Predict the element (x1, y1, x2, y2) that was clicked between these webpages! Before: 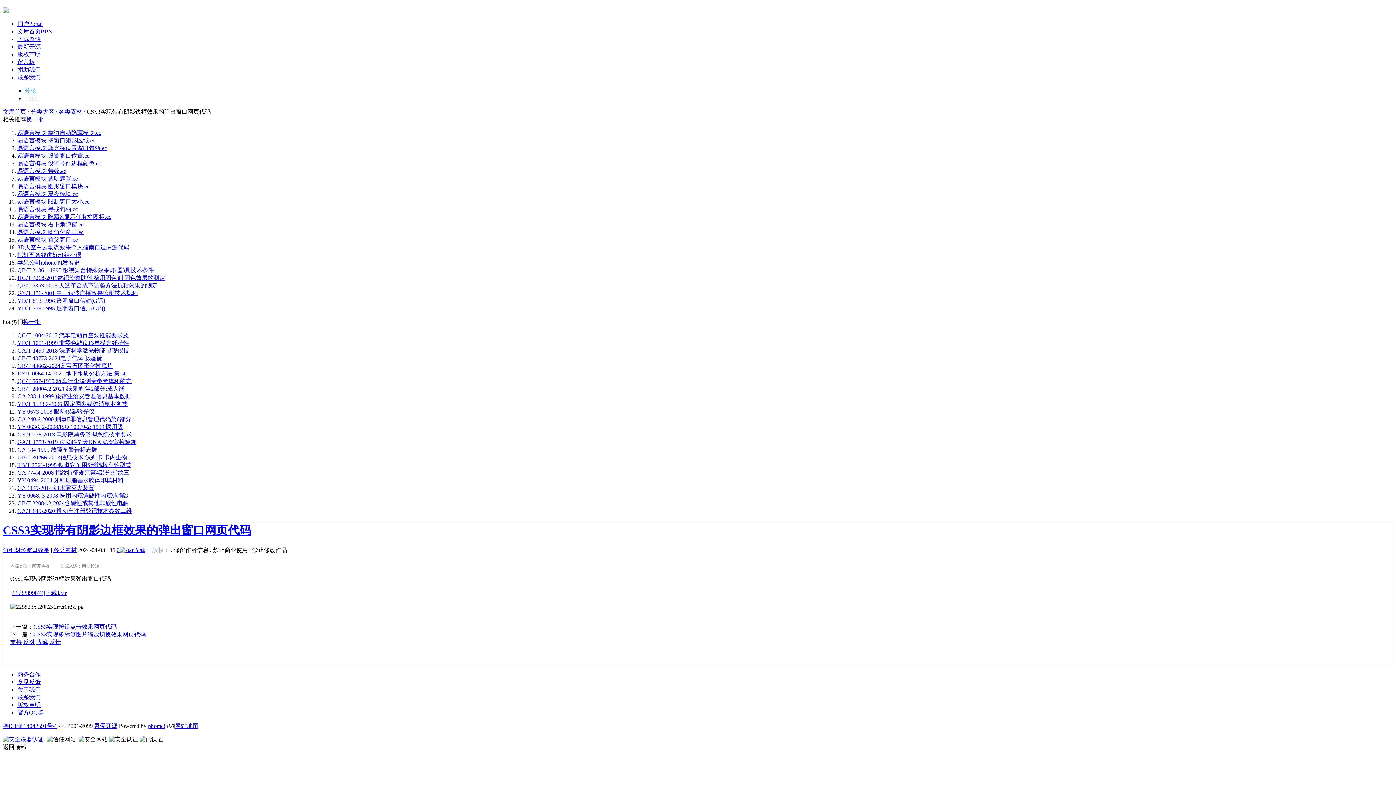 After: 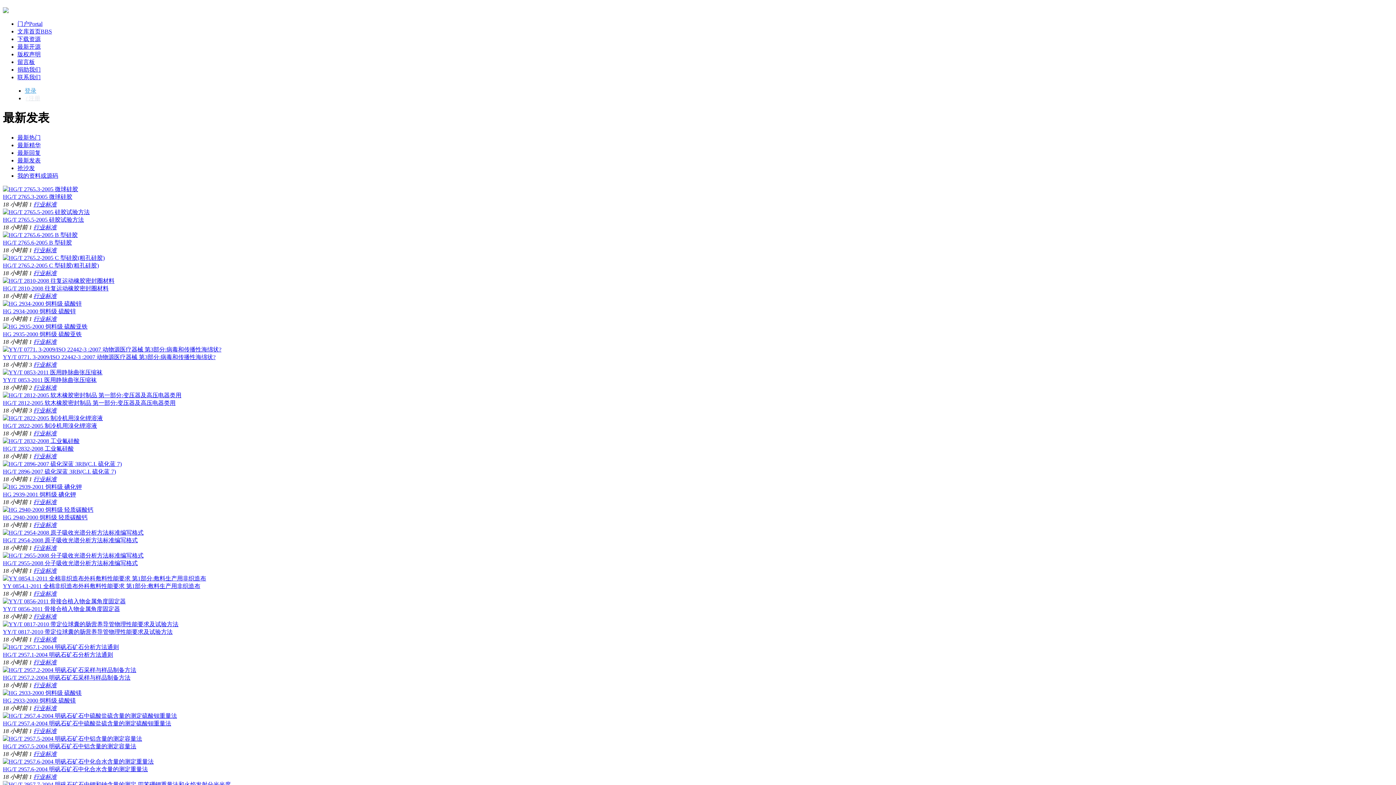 Action: bbox: (17, 43, 40, 49) label: 最新开源